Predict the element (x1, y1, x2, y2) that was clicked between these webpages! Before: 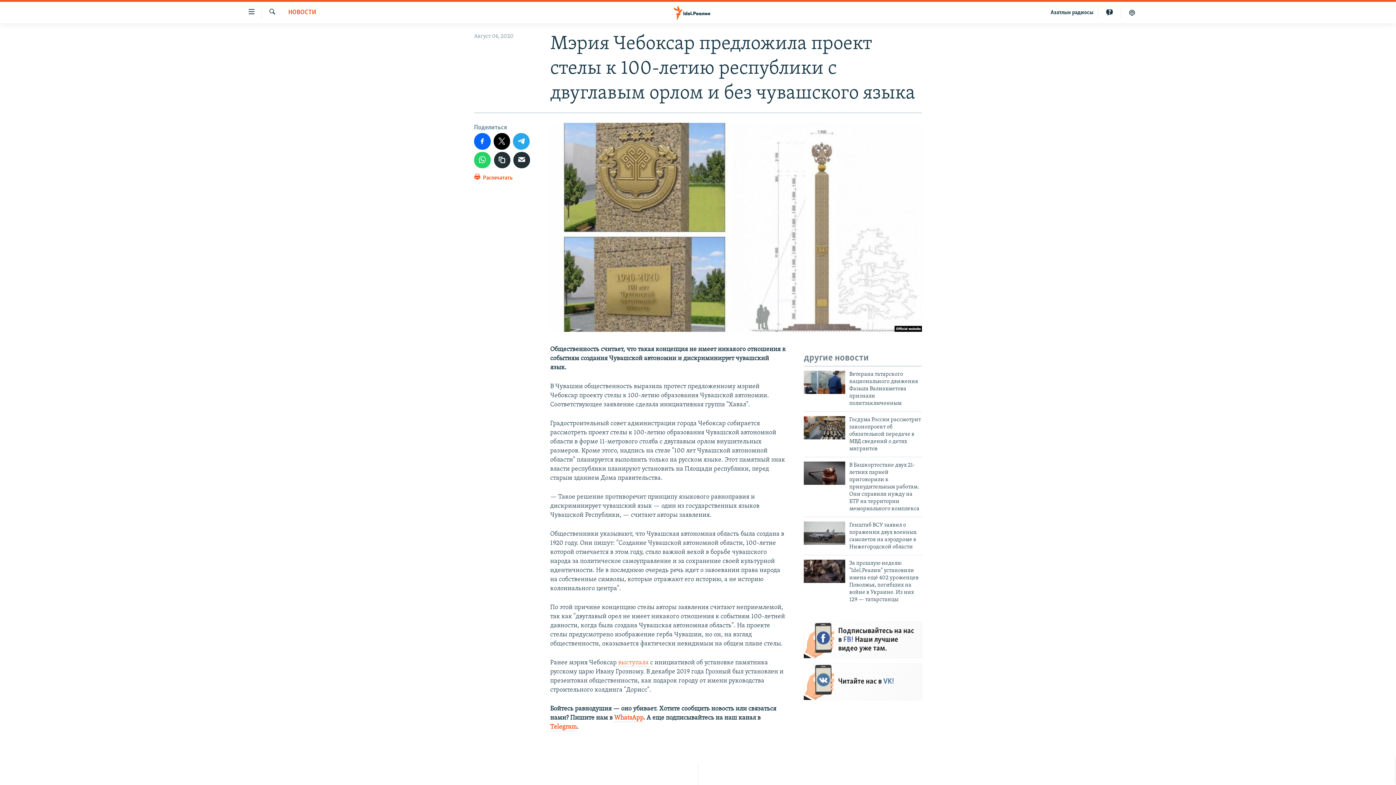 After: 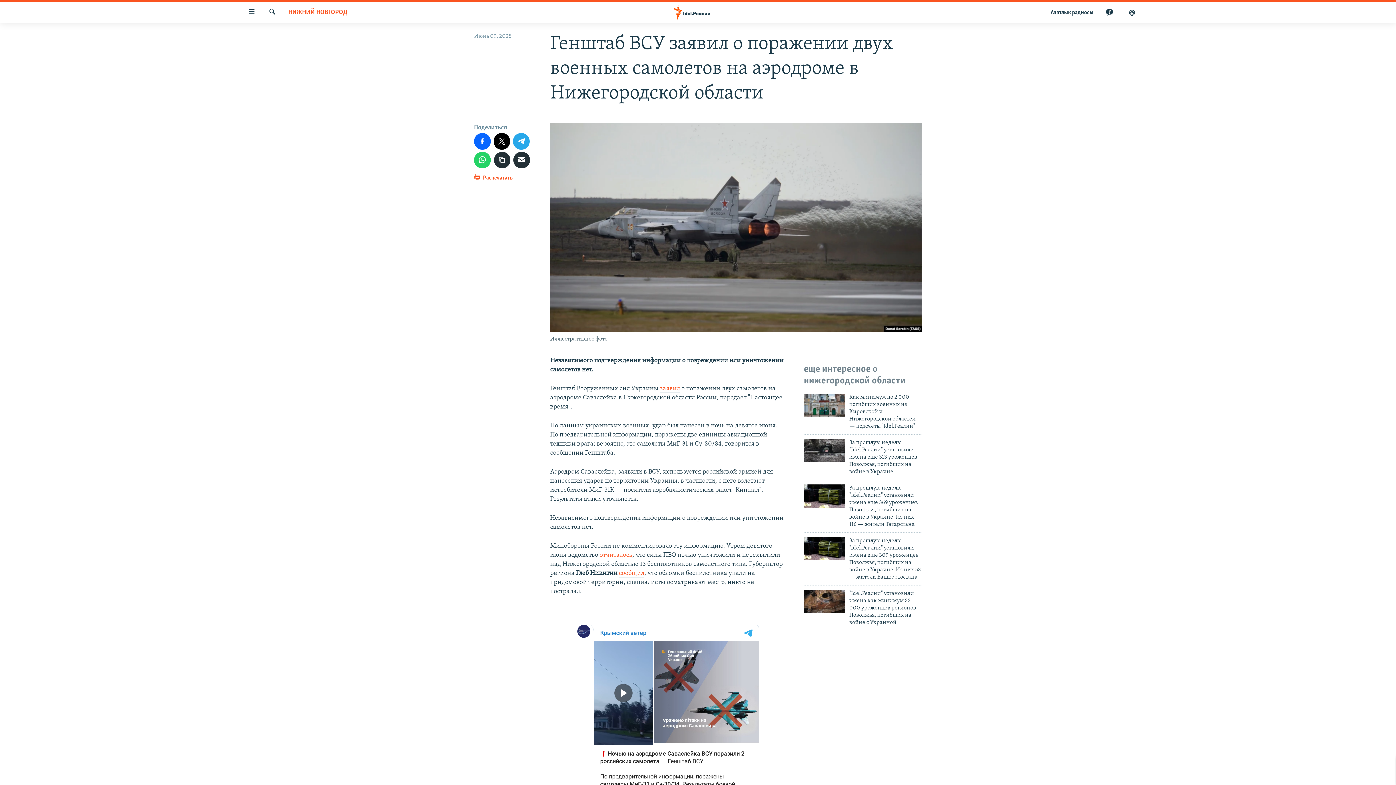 Action: bbox: (849, 521, 922, 555) label: Генштаб ВСУ заявил о поражении двух военных самолетов на аэродроме в Нижегородской области